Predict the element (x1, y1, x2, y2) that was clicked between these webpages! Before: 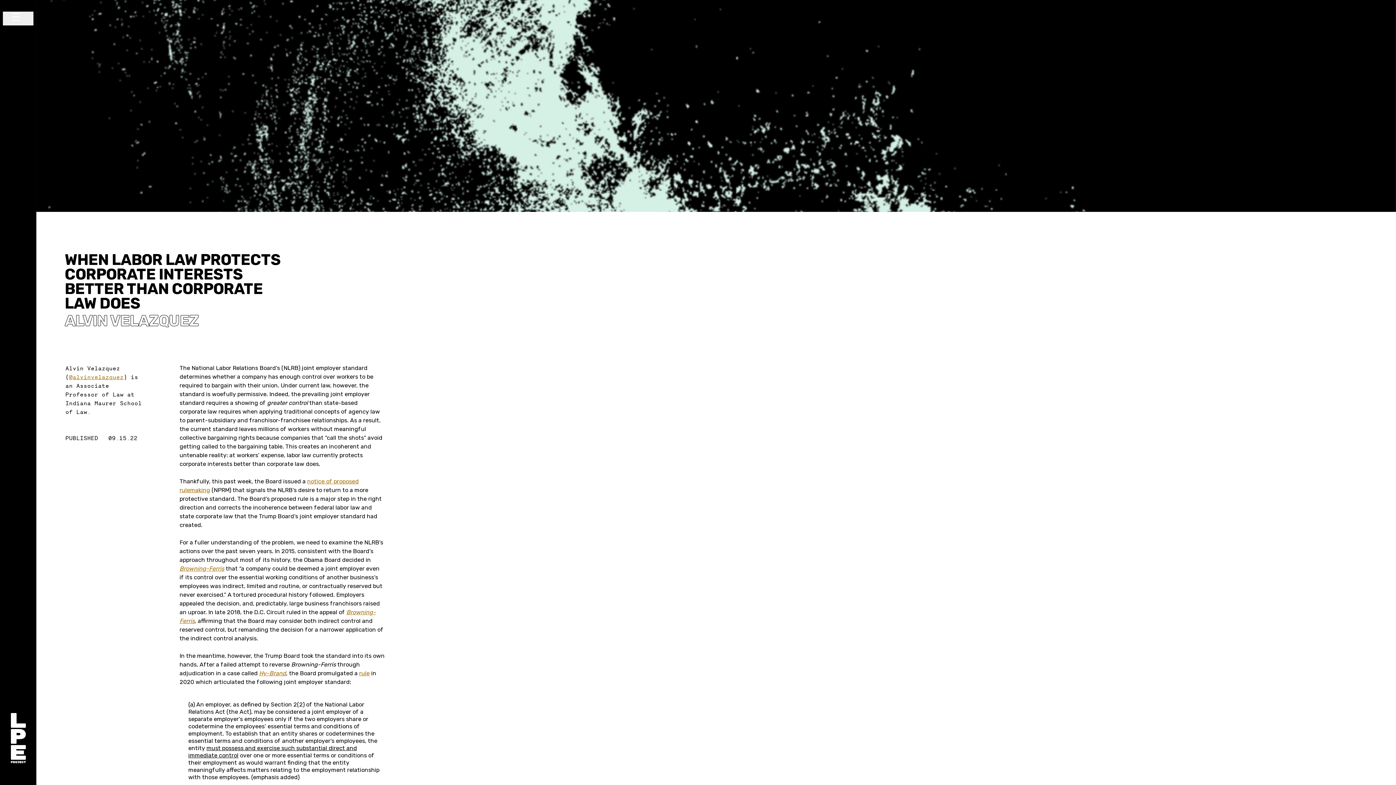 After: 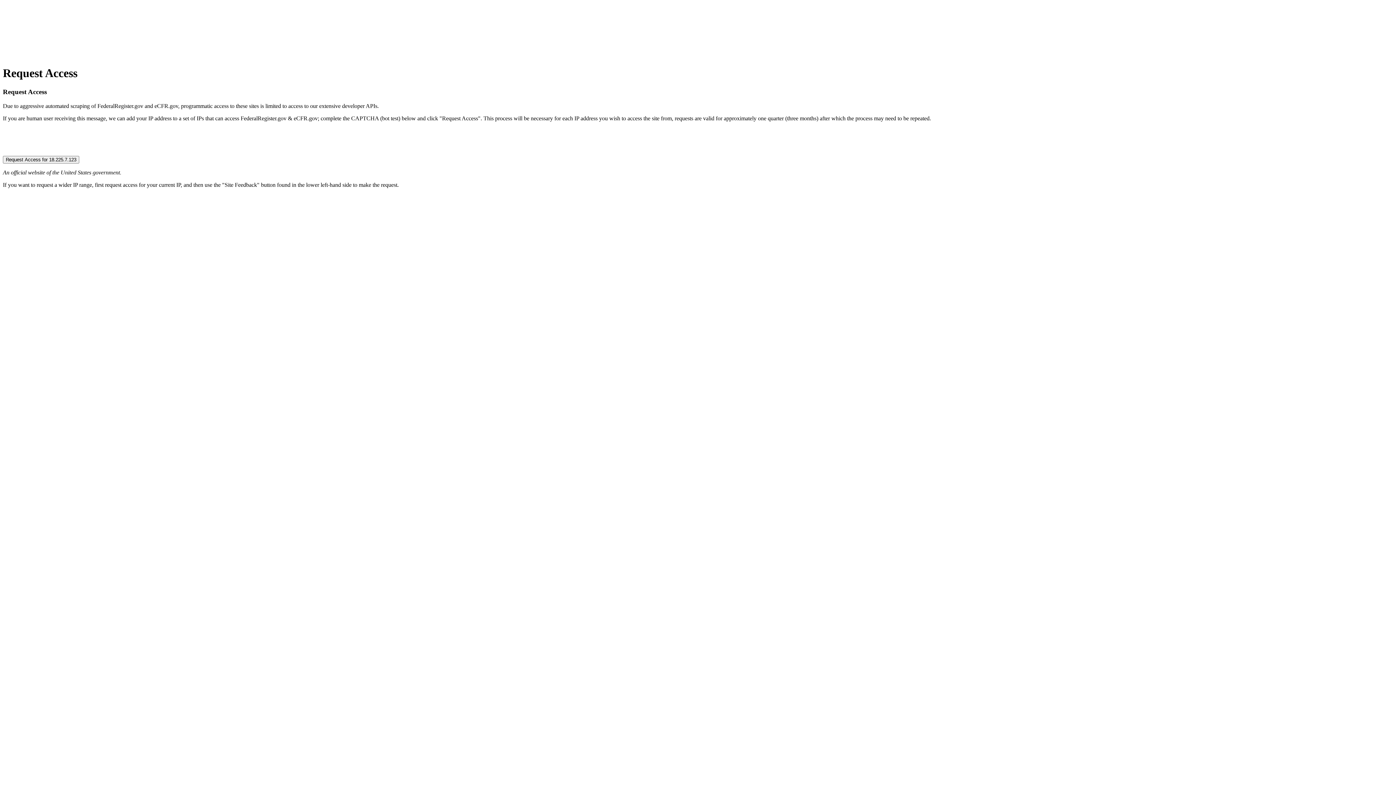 Action: bbox: (359, 670, 369, 677) label: rule